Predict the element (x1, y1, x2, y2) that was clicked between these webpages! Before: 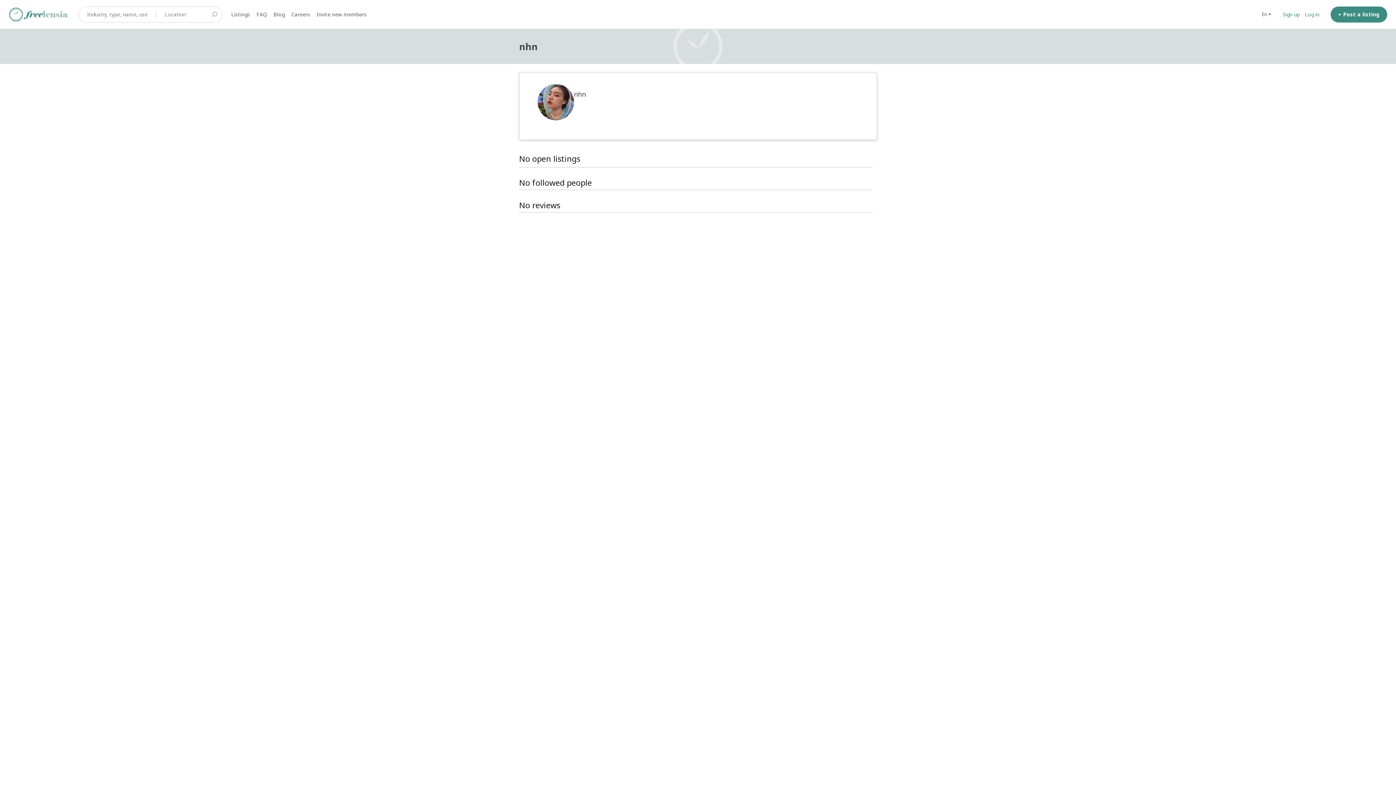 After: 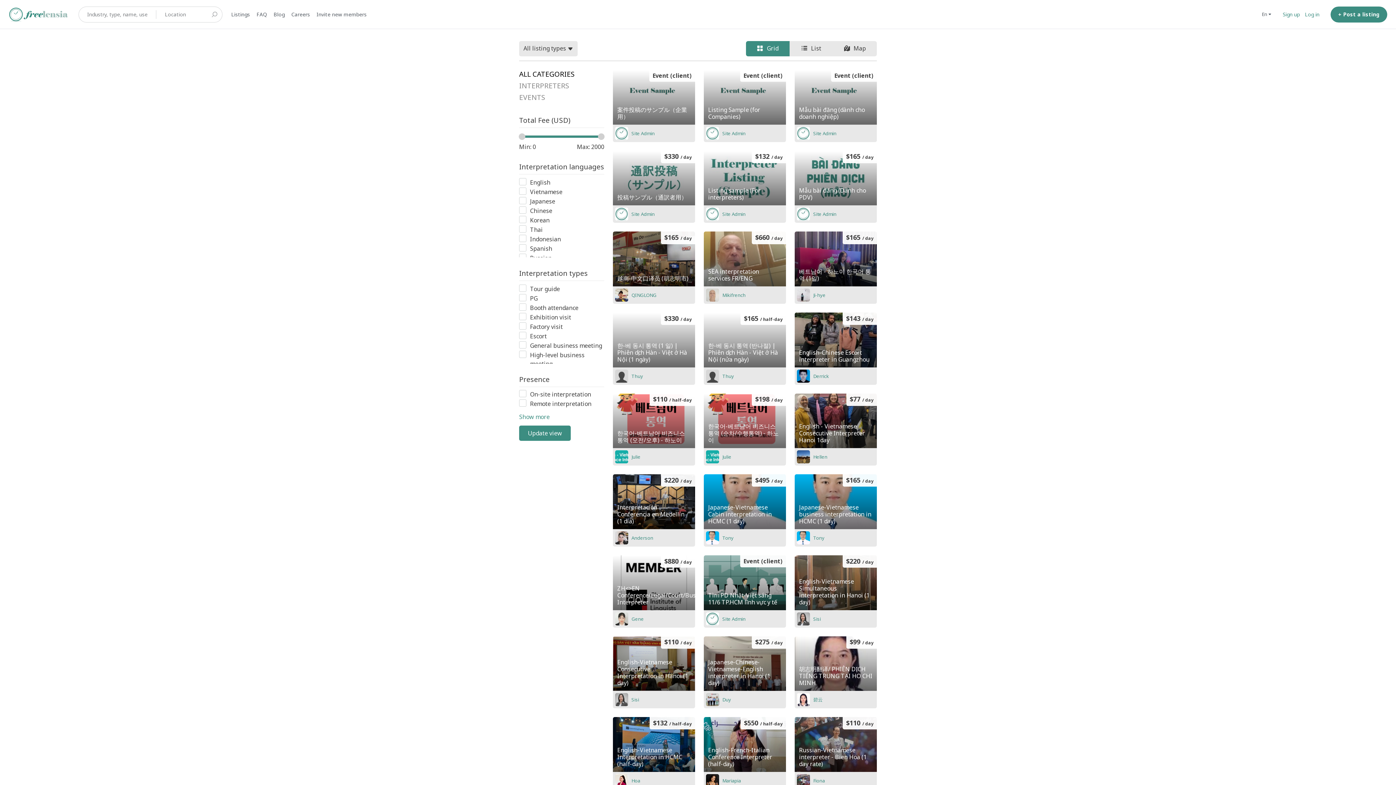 Action: bbox: (231, 3, 250, 25) label: Listings